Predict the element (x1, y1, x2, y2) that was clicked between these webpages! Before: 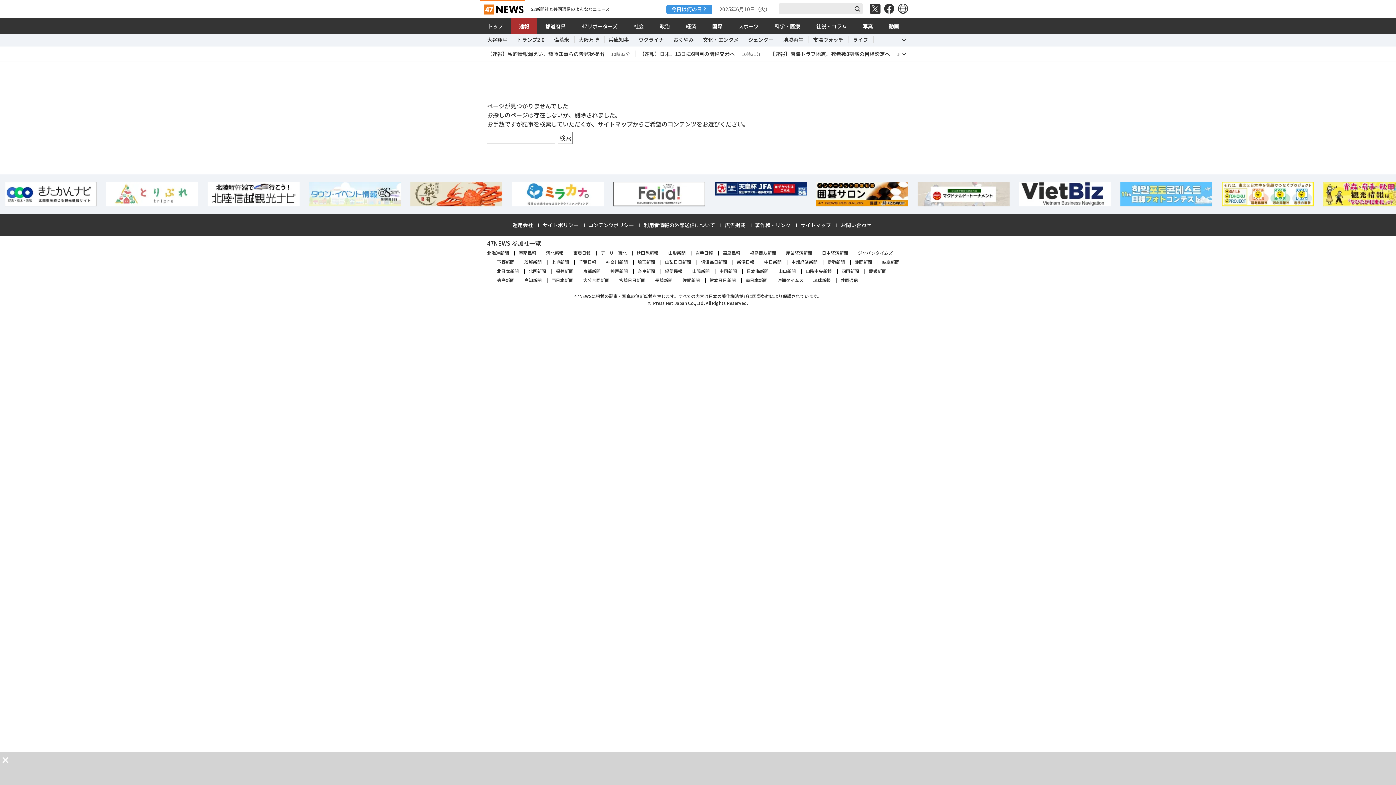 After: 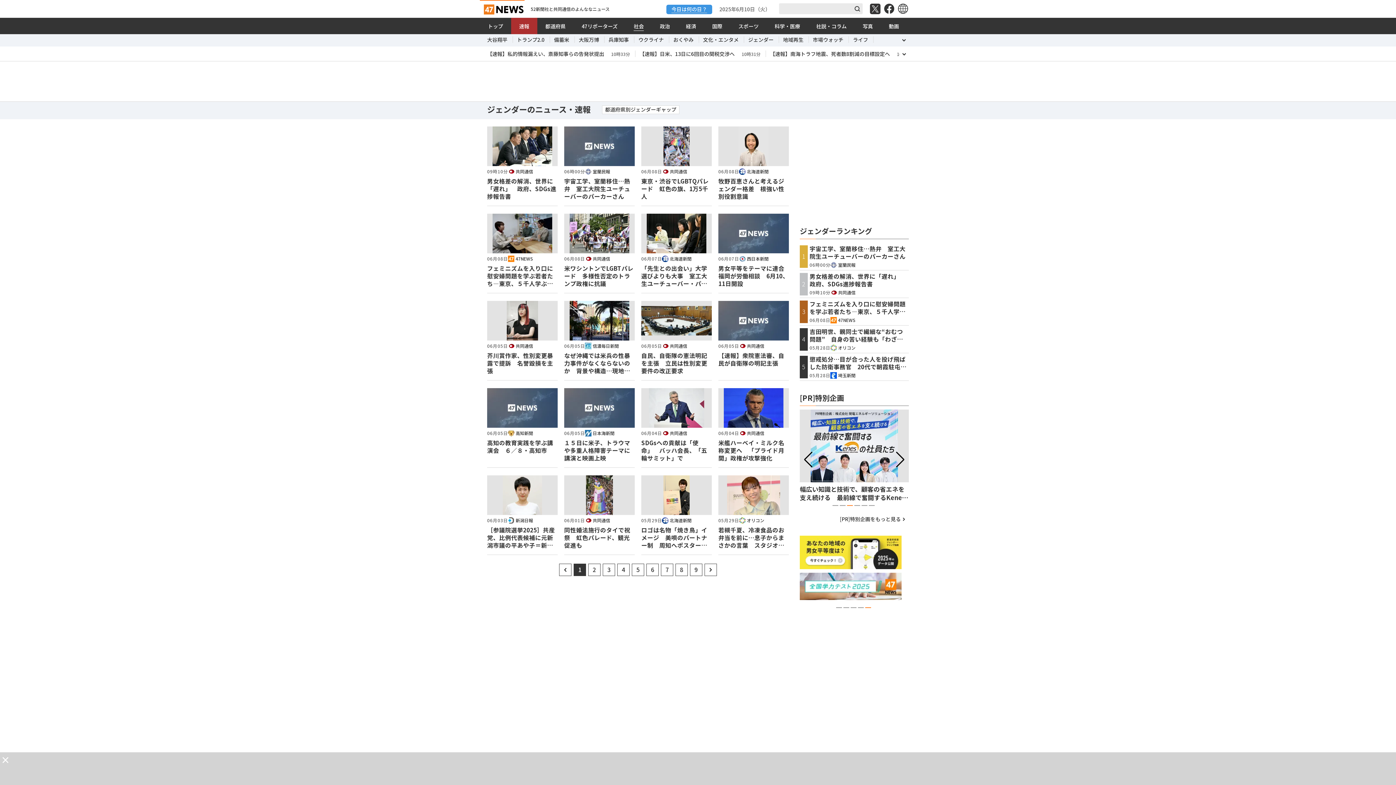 Action: label: ジェンダー bbox: (748, 36, 779, 43)